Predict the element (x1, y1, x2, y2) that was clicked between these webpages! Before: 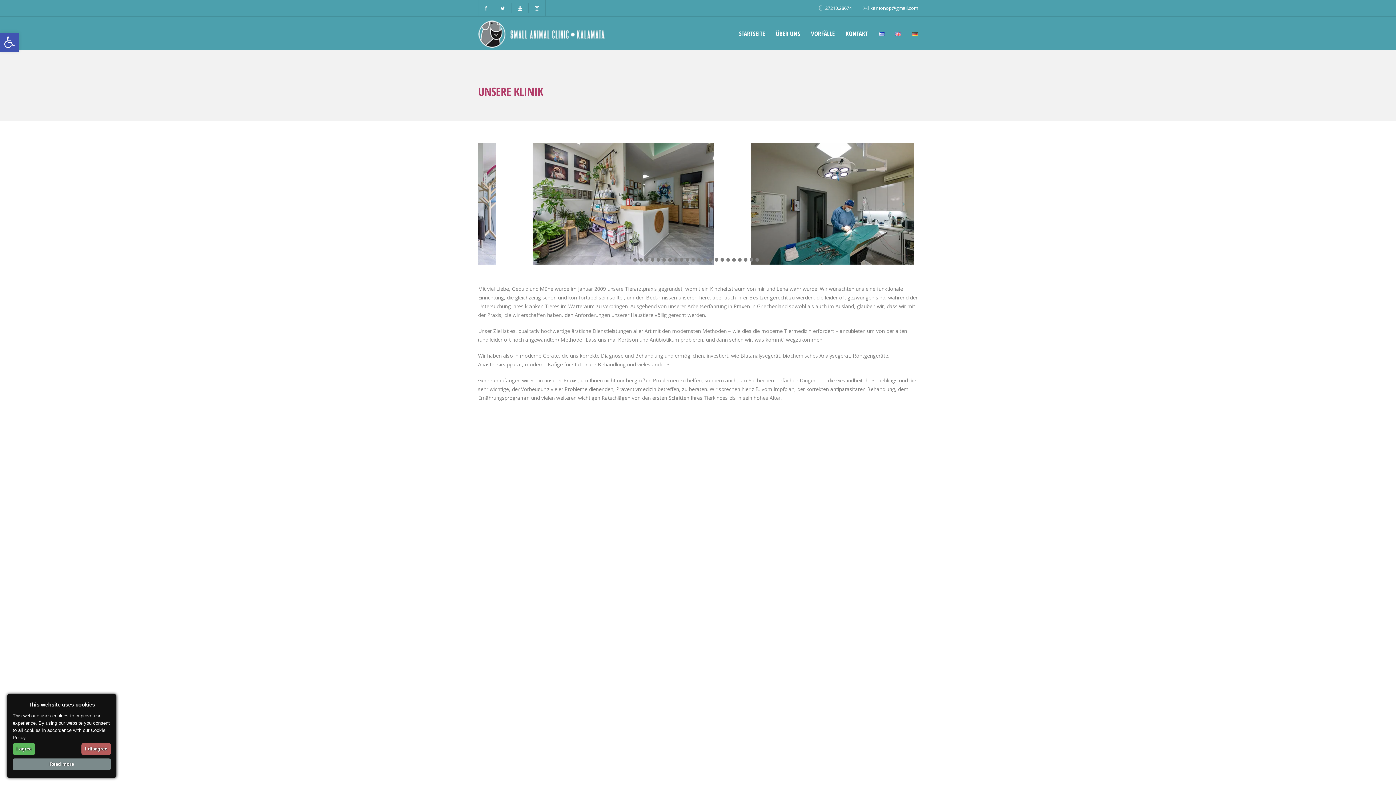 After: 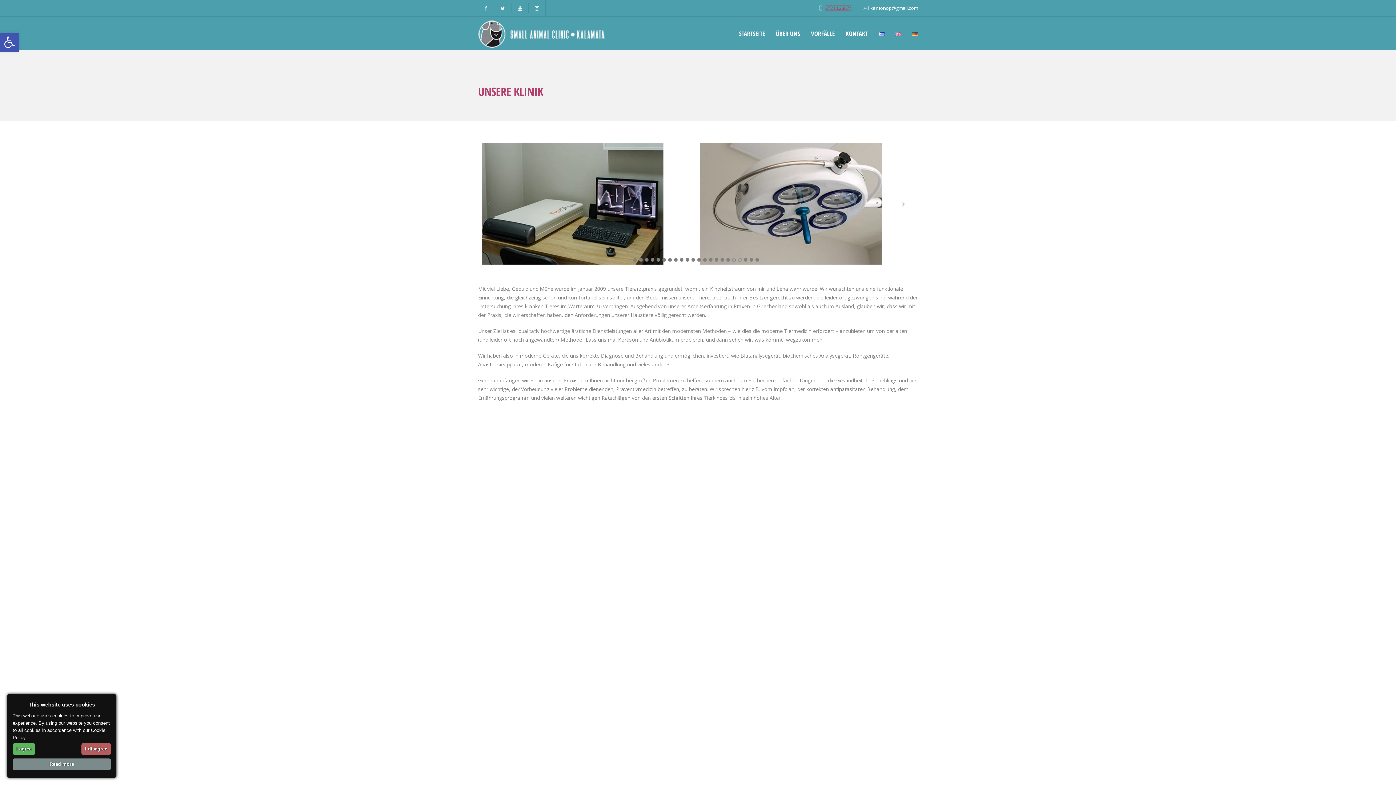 Action: label: 27210.28674 bbox: (825, 4, 852, 11)